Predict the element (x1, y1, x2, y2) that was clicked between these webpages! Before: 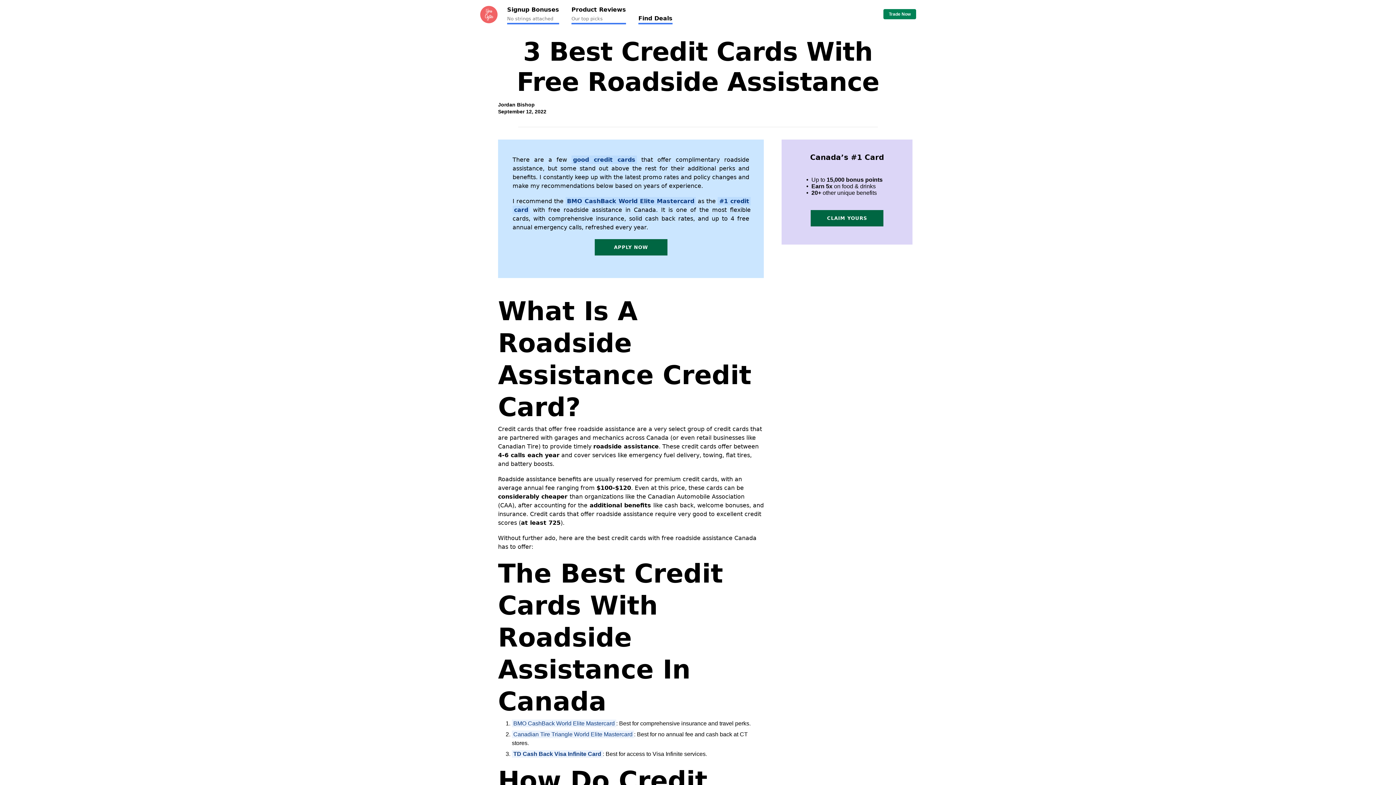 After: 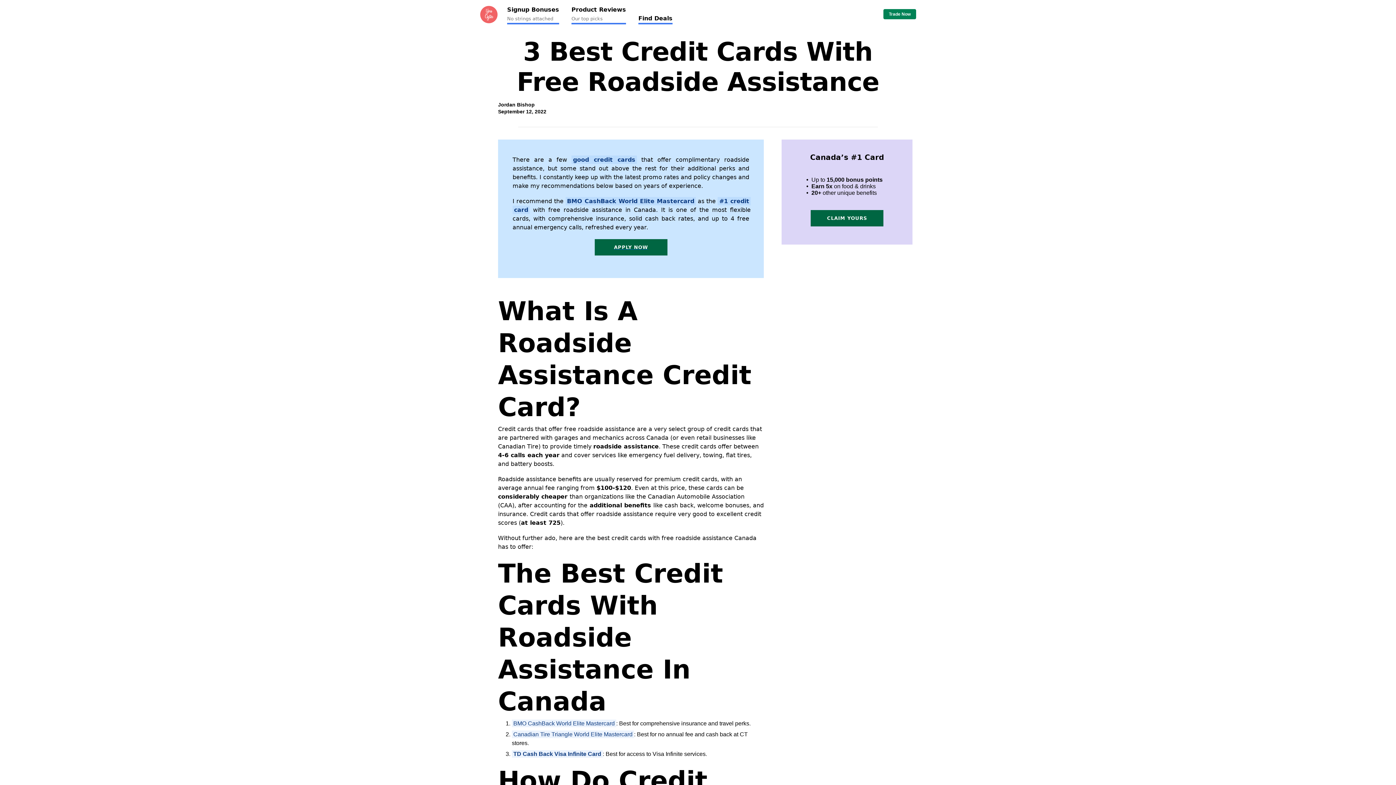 Action: bbox: (512, 239, 749, 255) label: APPLY NOW